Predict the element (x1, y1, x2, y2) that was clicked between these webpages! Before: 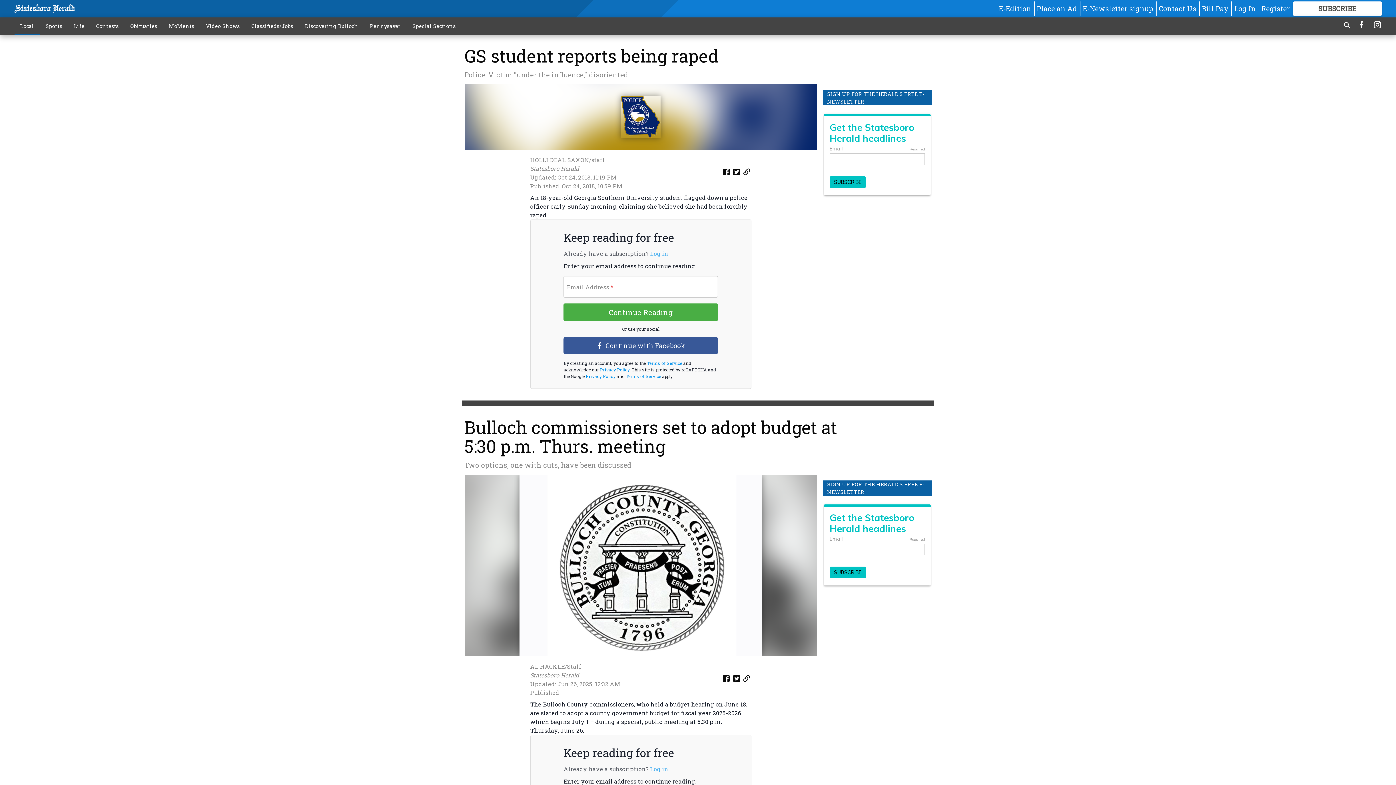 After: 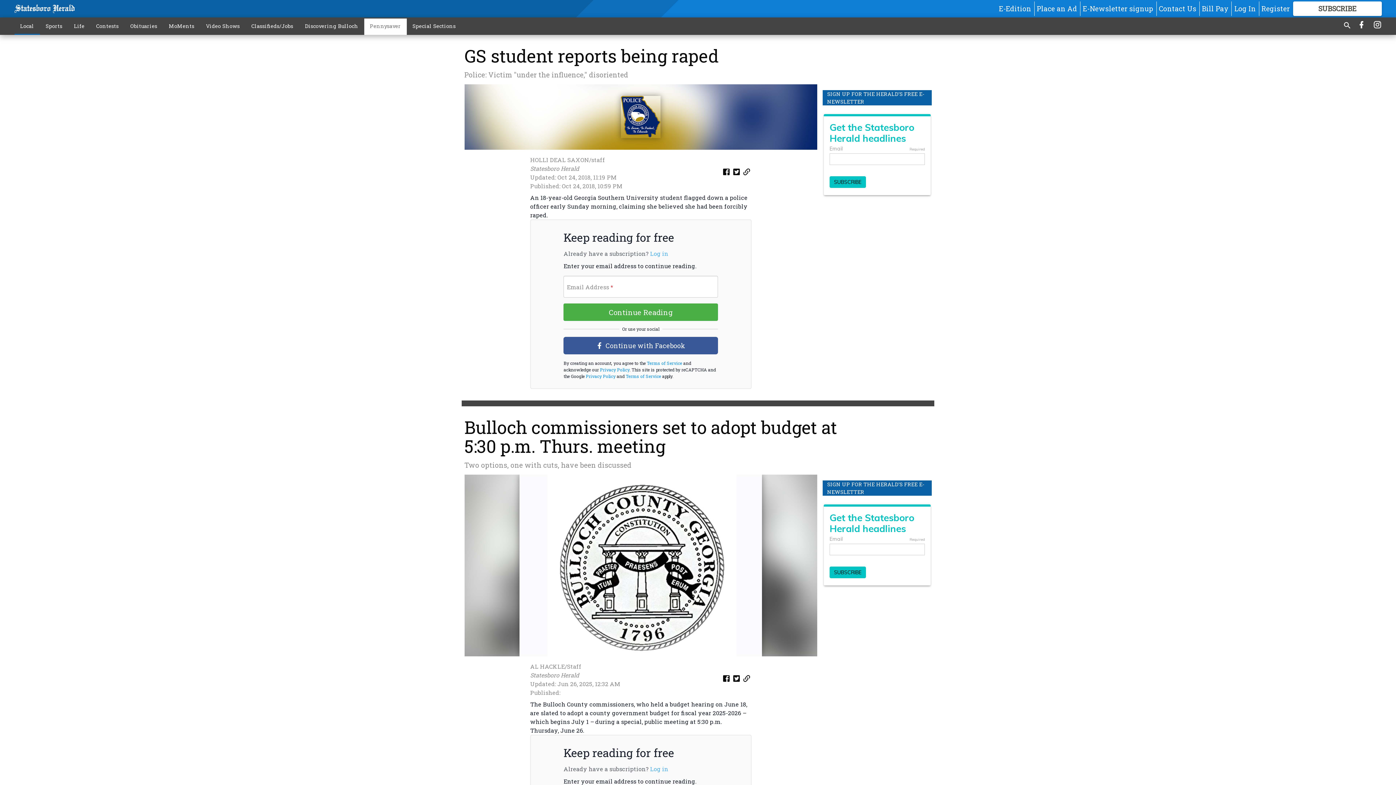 Action: label: Pennysaver bbox: (364, 18, 406, 33)